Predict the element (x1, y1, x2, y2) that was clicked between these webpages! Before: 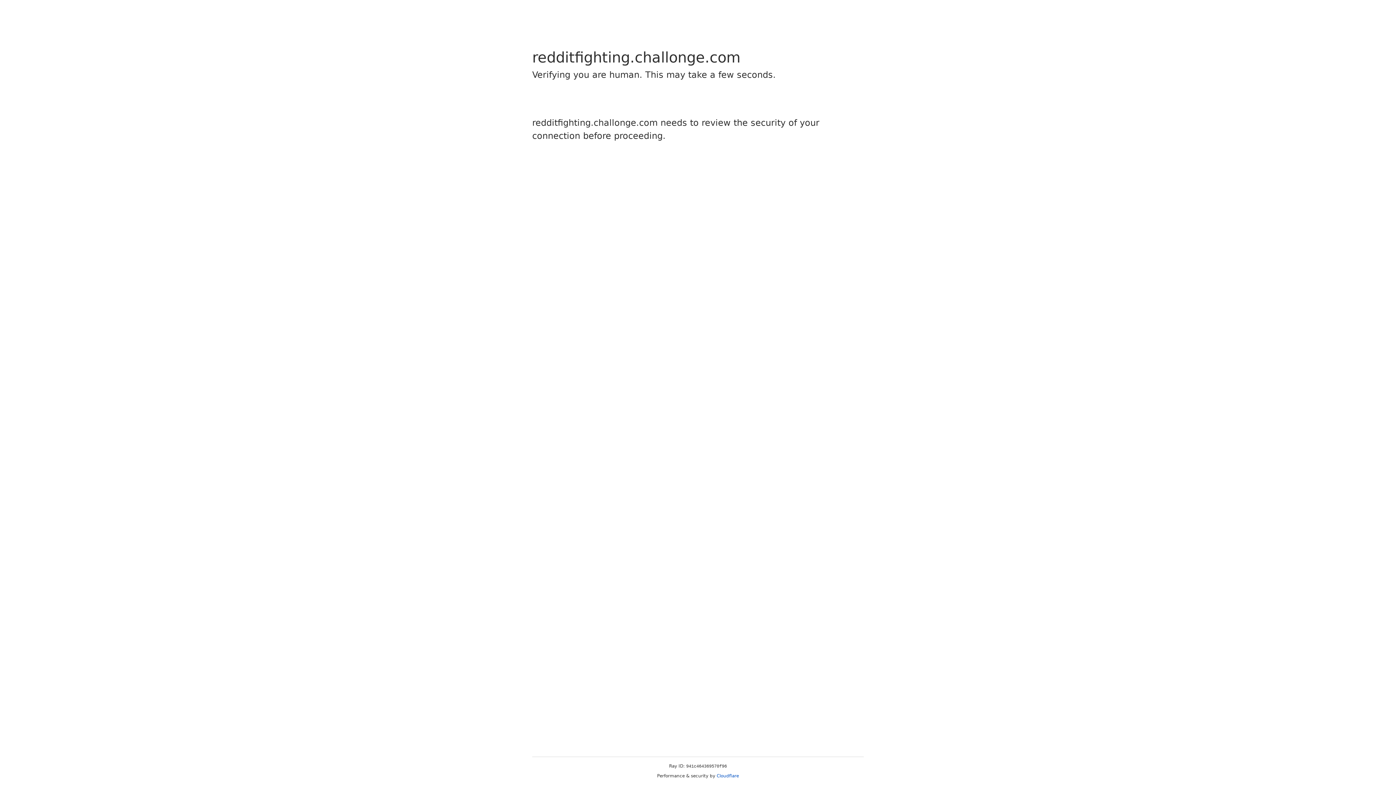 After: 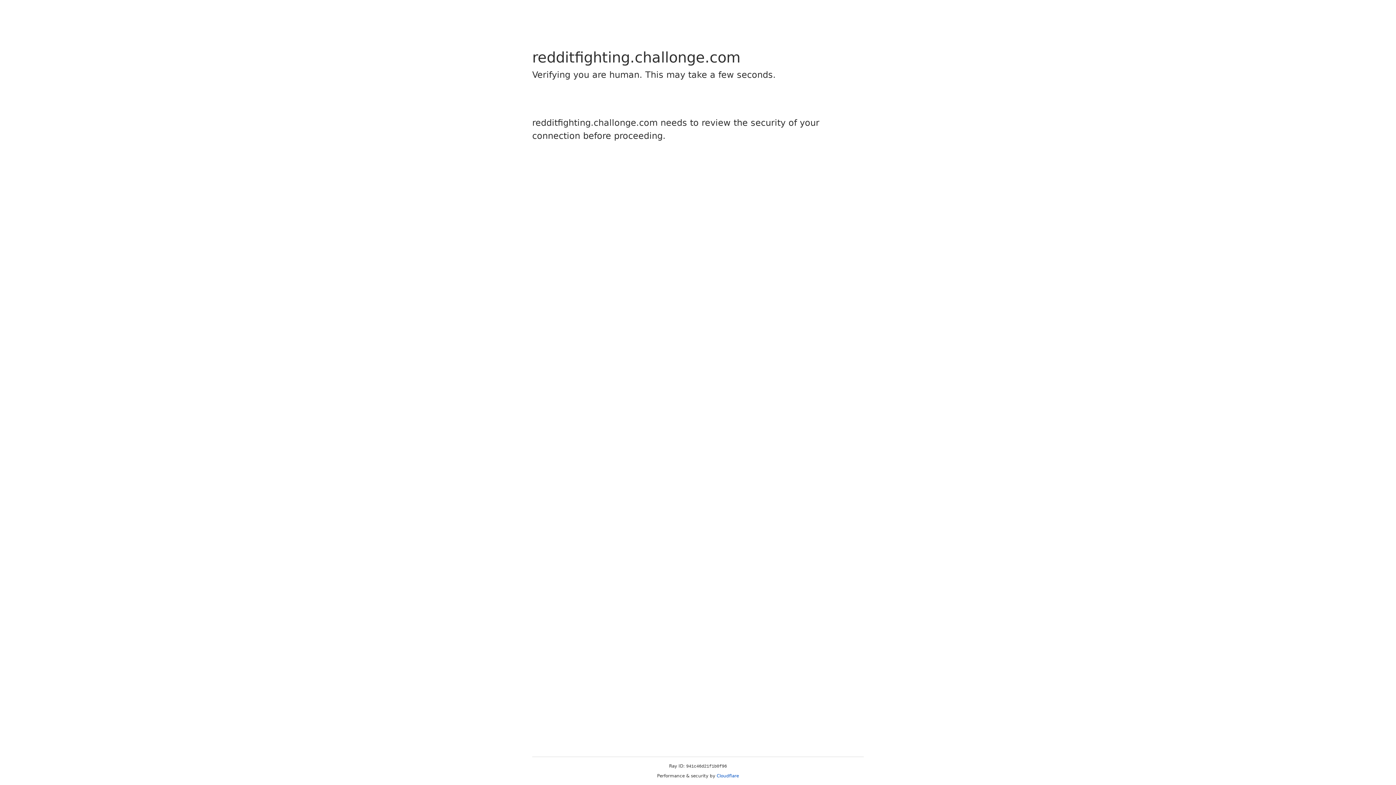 Action: label: Cloudflare bbox: (716, 773, 739, 778)